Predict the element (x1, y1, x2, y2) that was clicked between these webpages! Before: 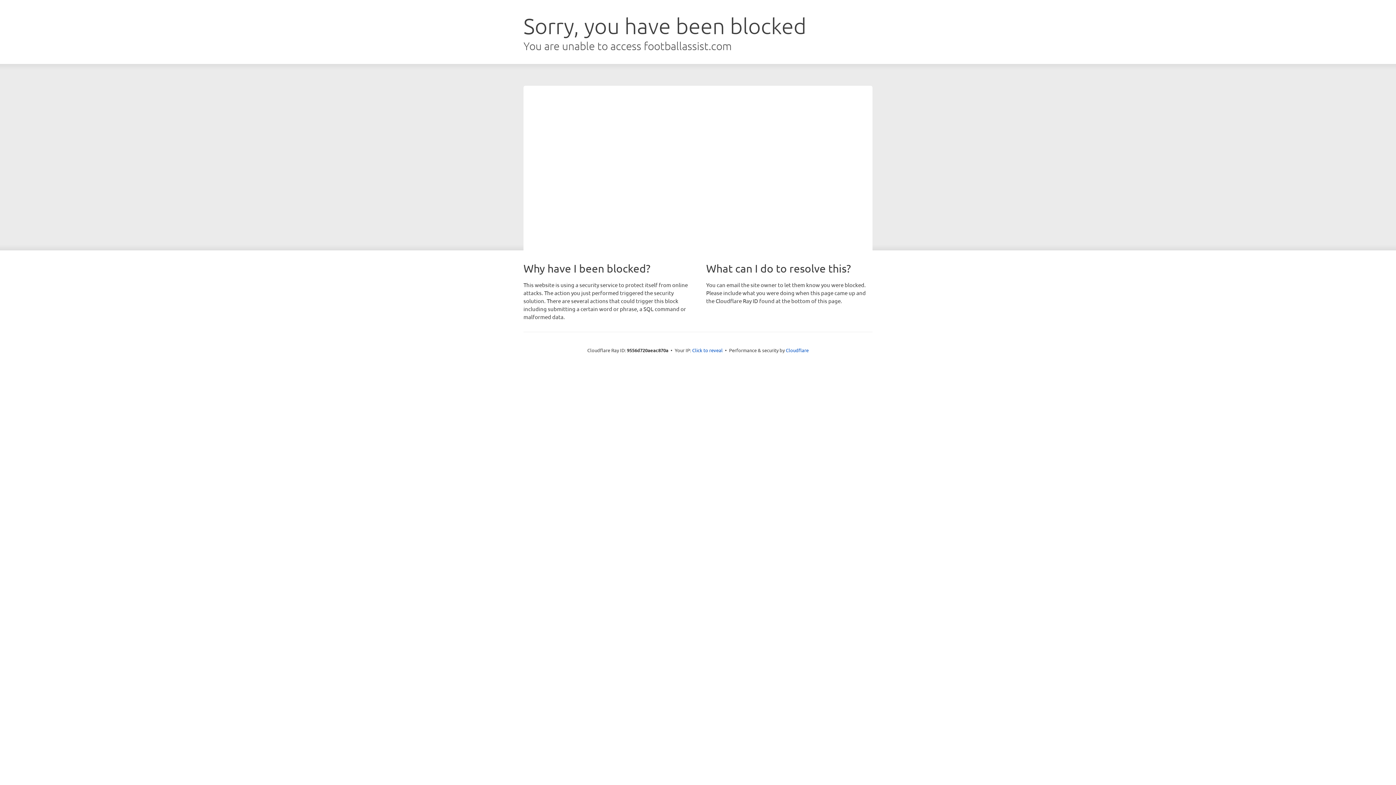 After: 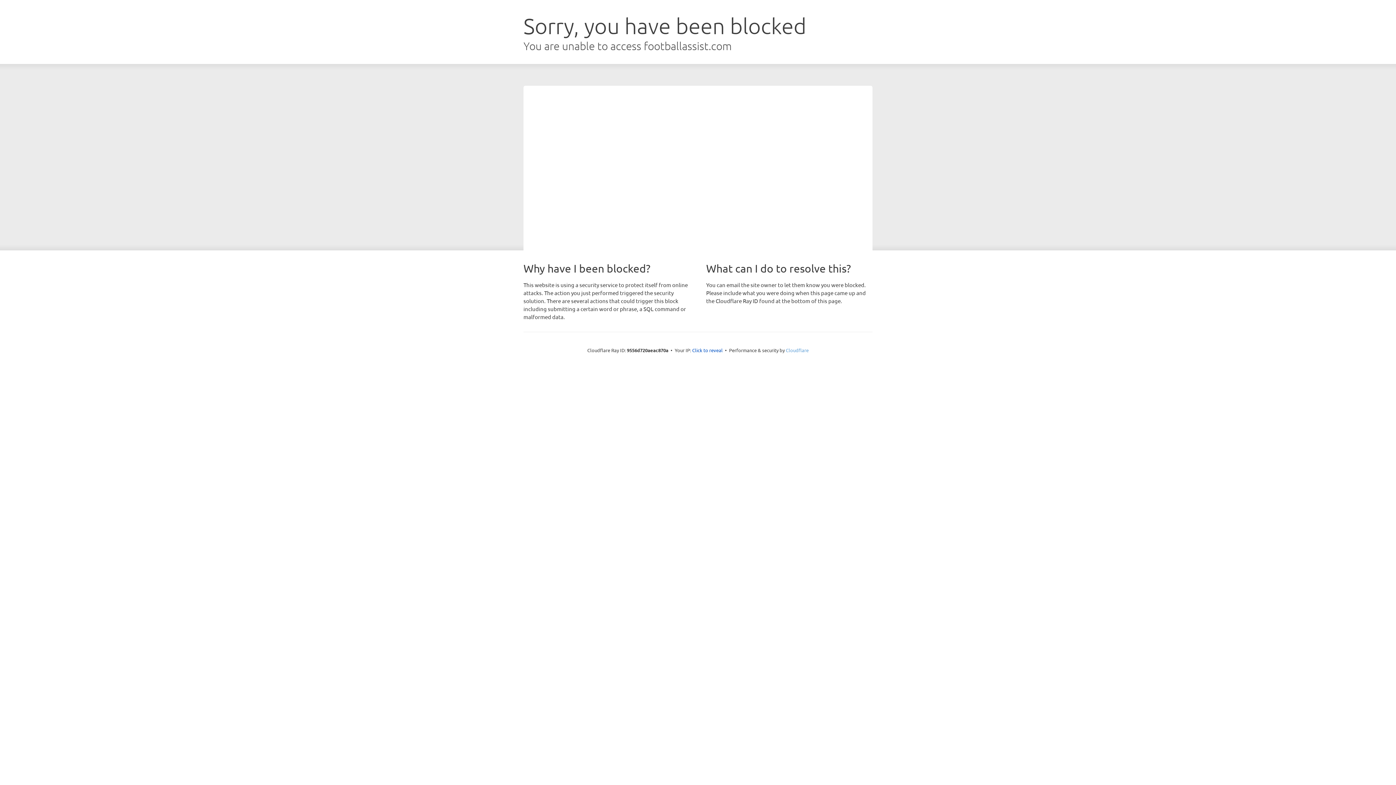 Action: label: Cloudflare bbox: (786, 347, 808, 353)